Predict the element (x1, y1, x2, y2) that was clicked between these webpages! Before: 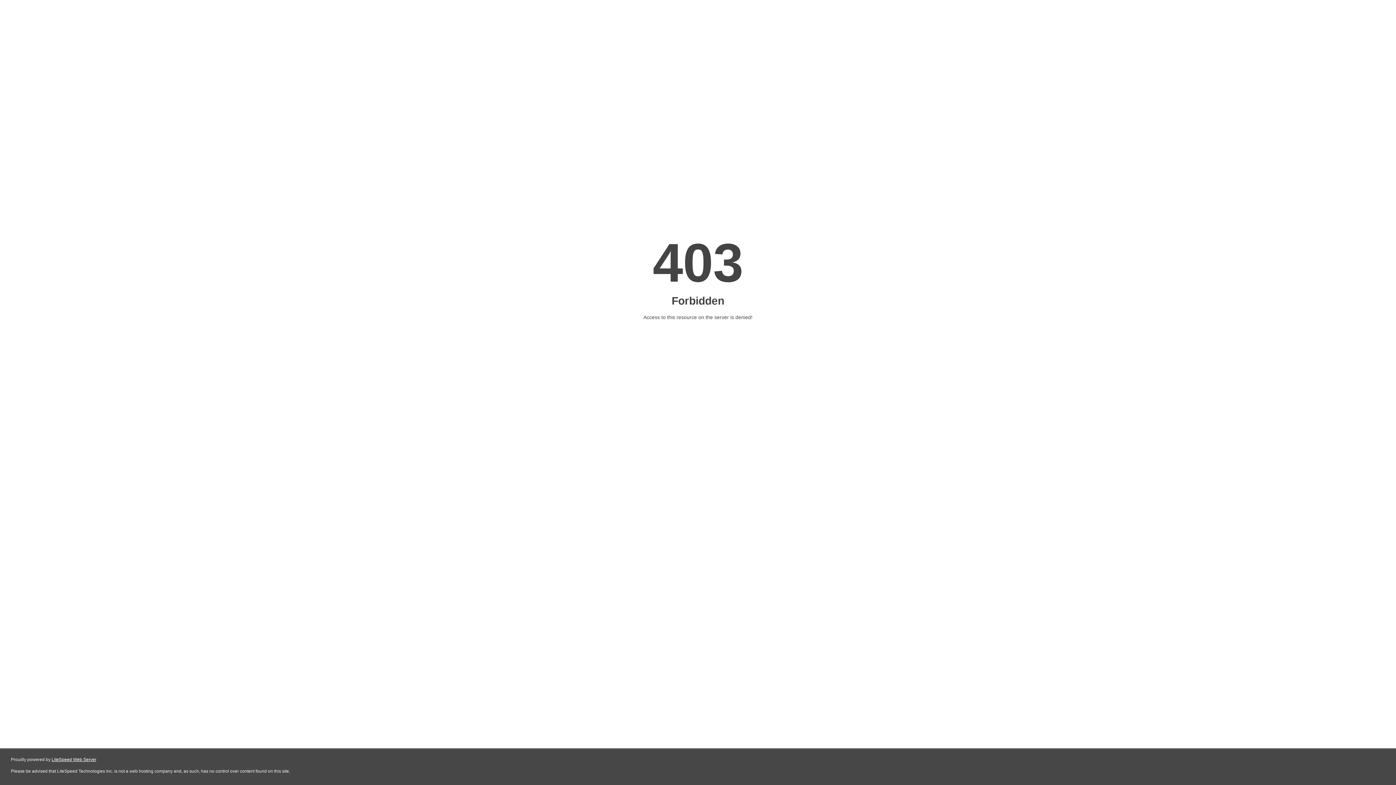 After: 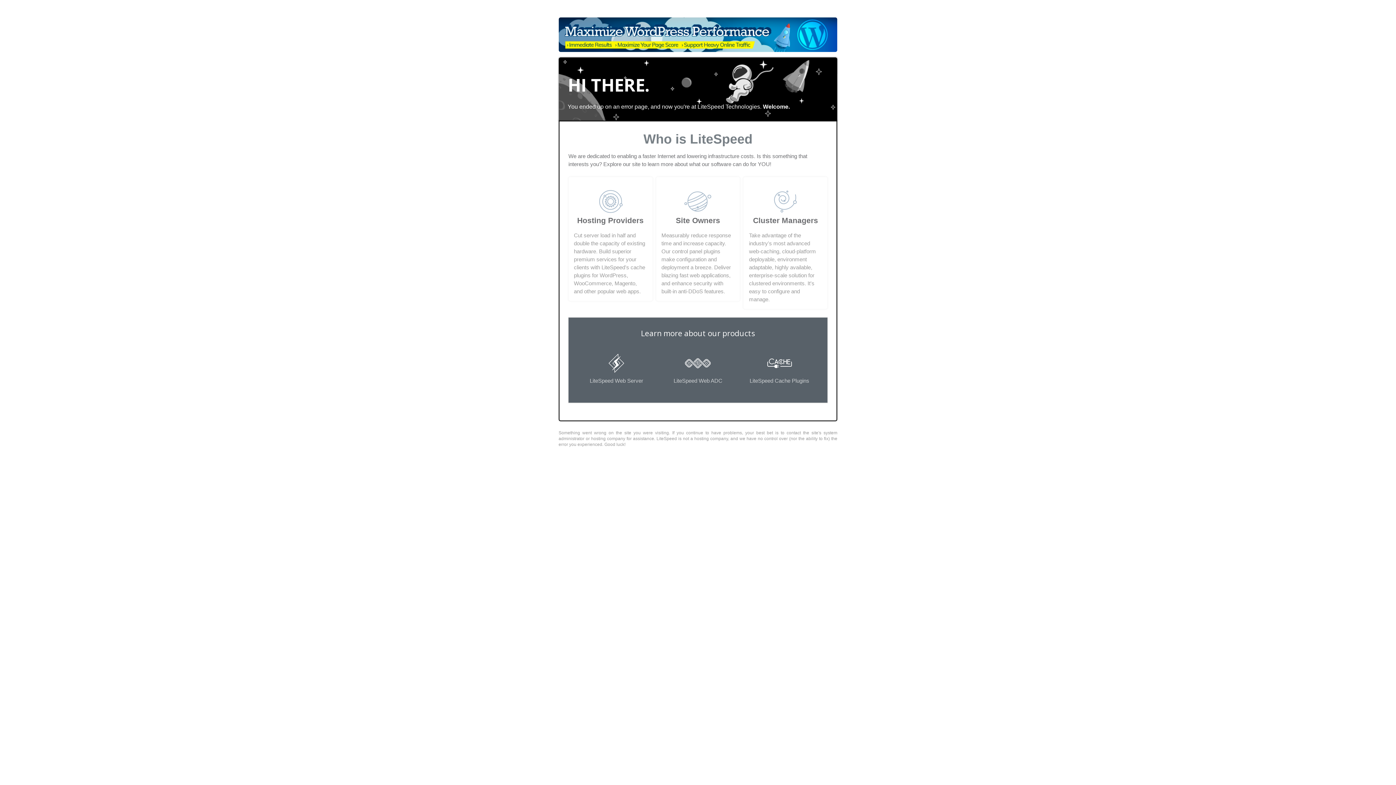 Action: label: LiteSpeed Web Server bbox: (51, 757, 96, 762)